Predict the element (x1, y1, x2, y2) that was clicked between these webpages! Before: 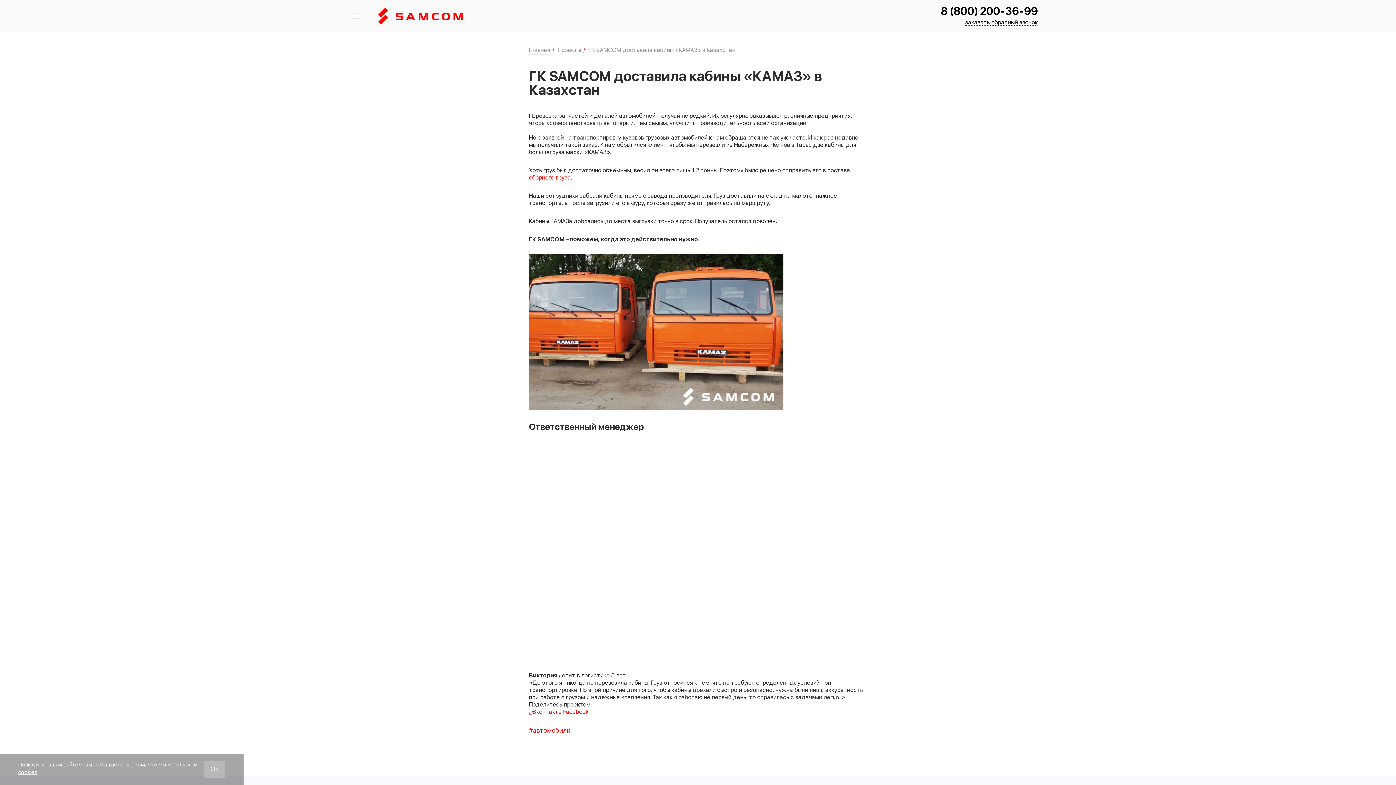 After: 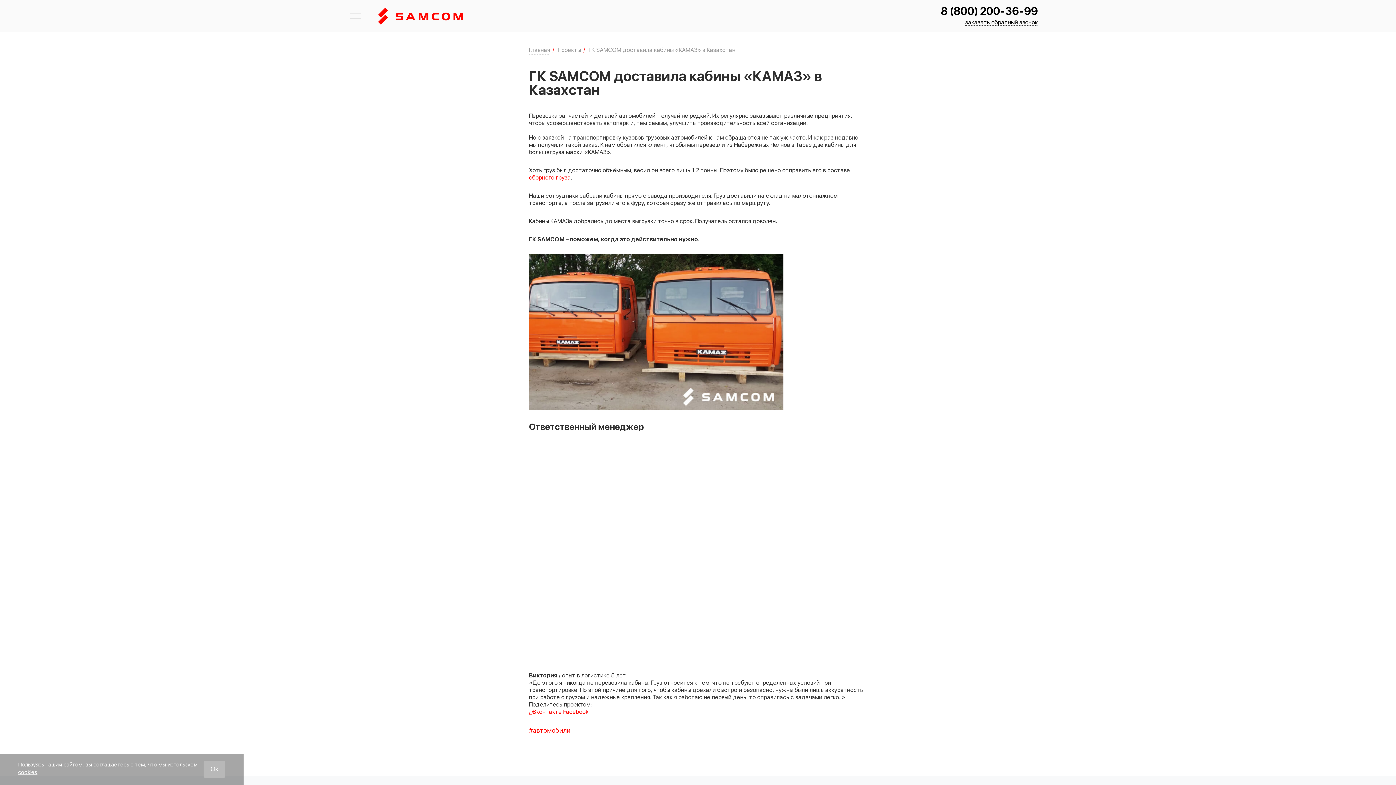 Action: bbox: (941, 3, 1038, 19) label: 8 (800) 200-36-99